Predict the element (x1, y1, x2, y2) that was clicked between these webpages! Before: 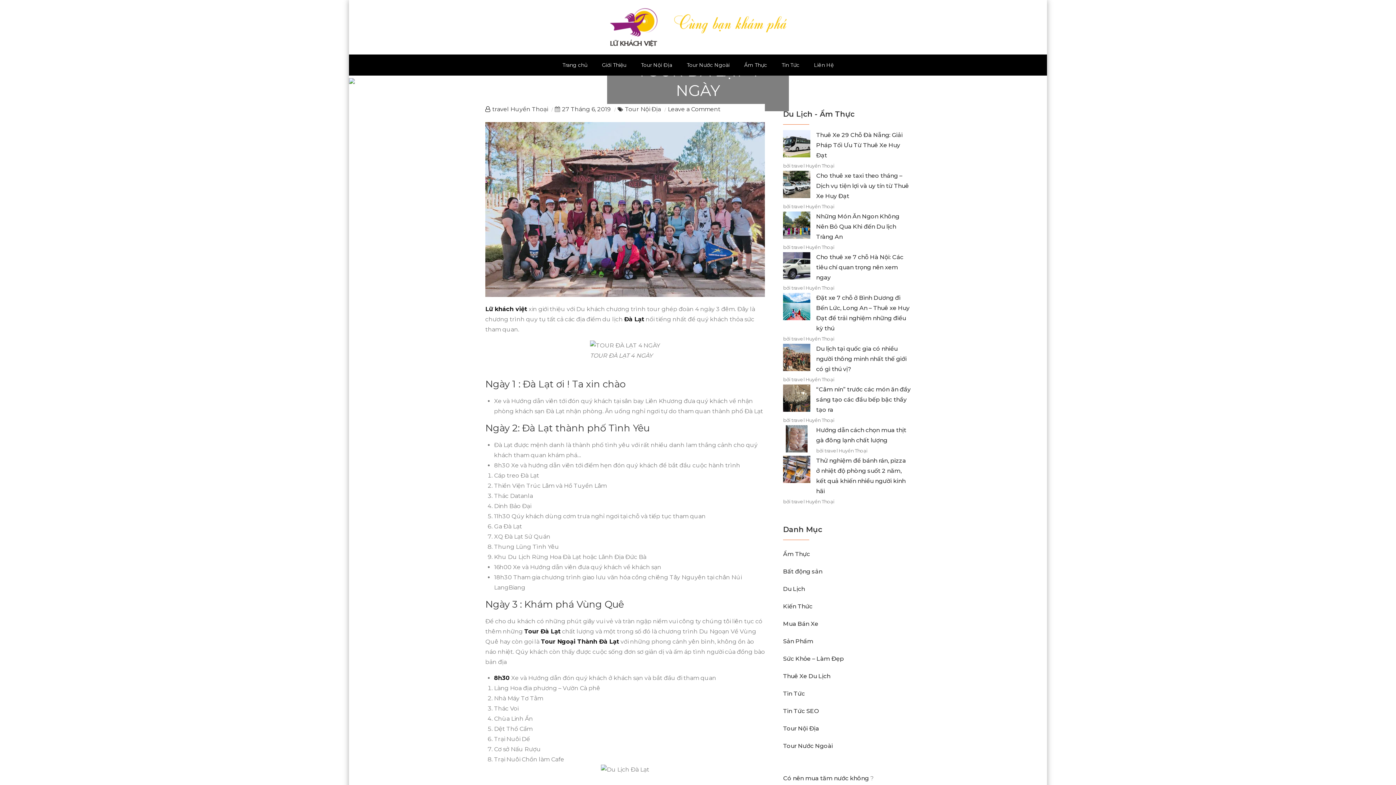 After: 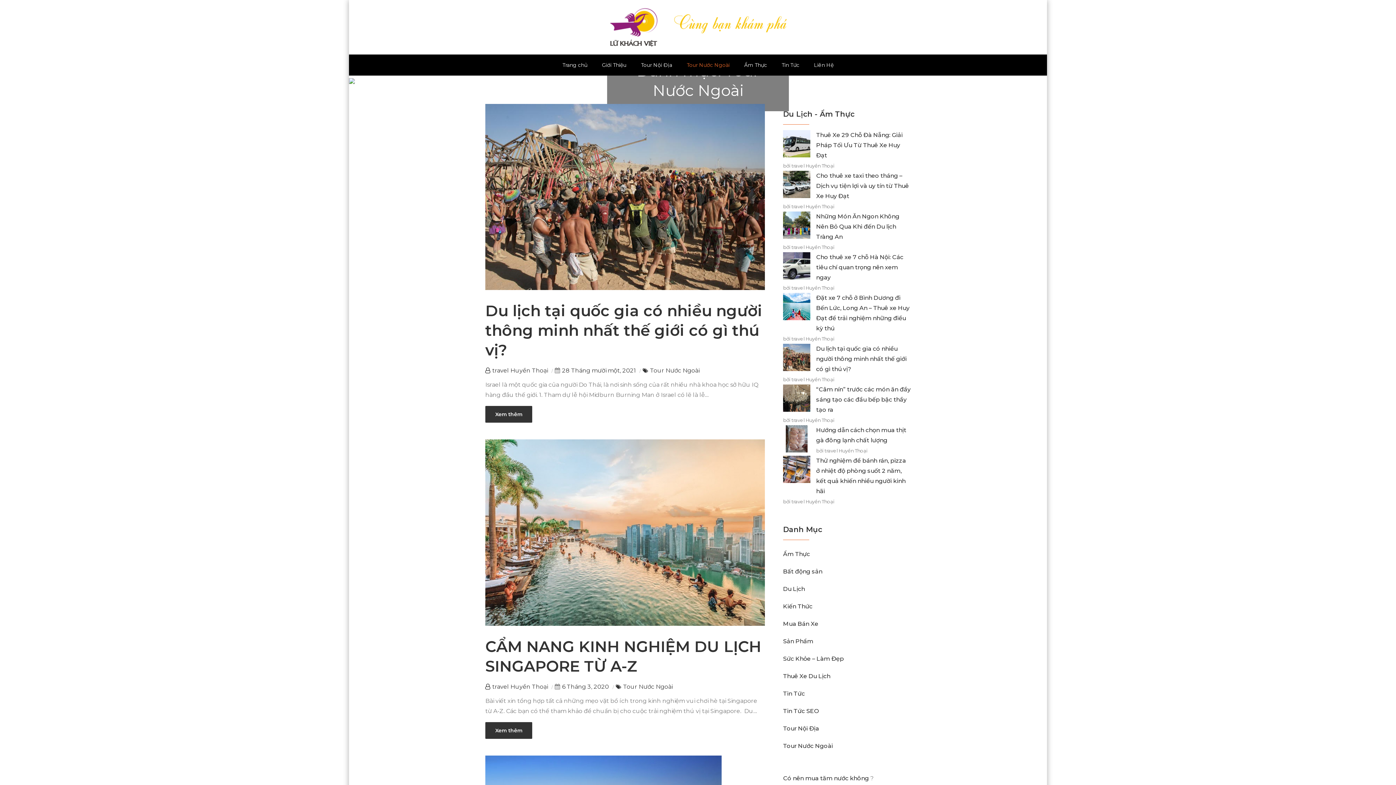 Action: label: Tour Nước Ngoài bbox: (783, 741, 833, 751)